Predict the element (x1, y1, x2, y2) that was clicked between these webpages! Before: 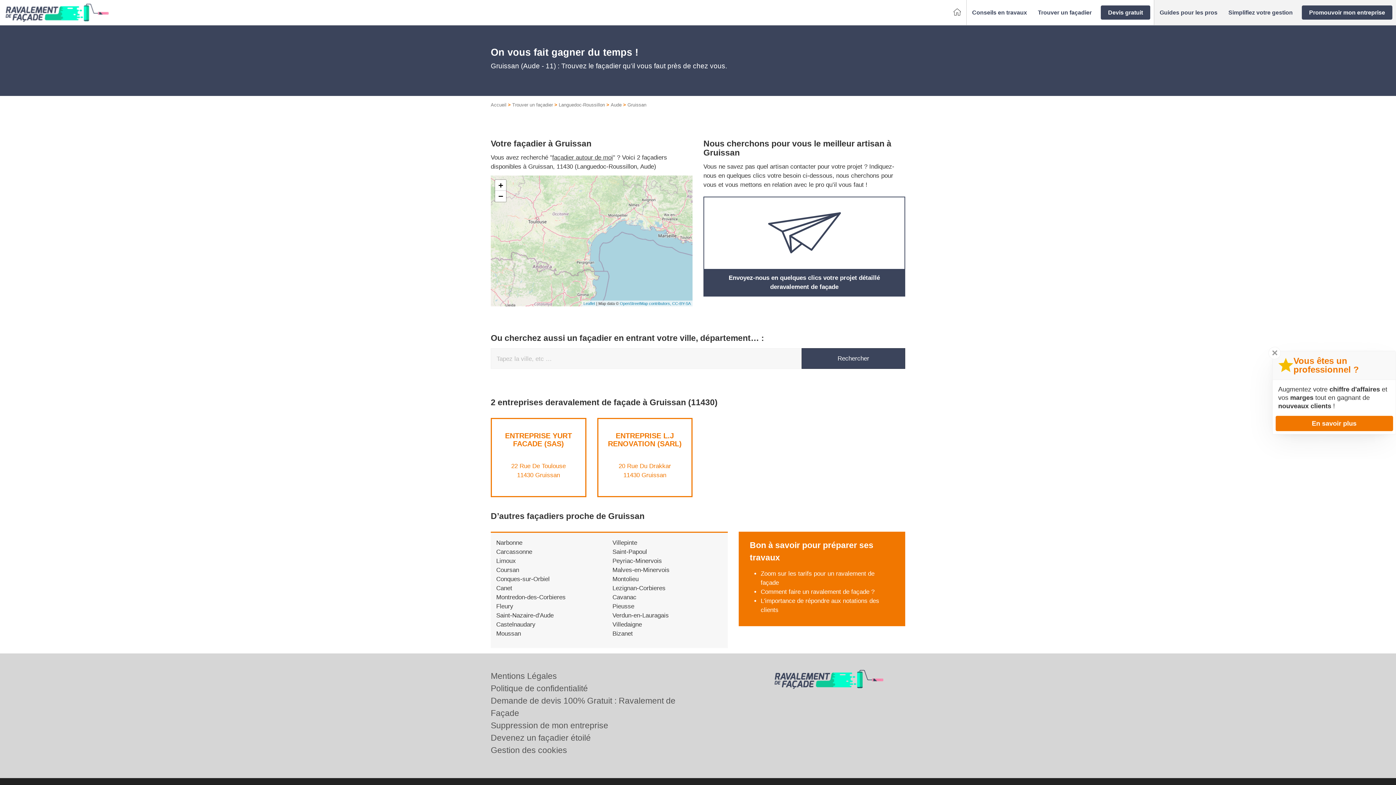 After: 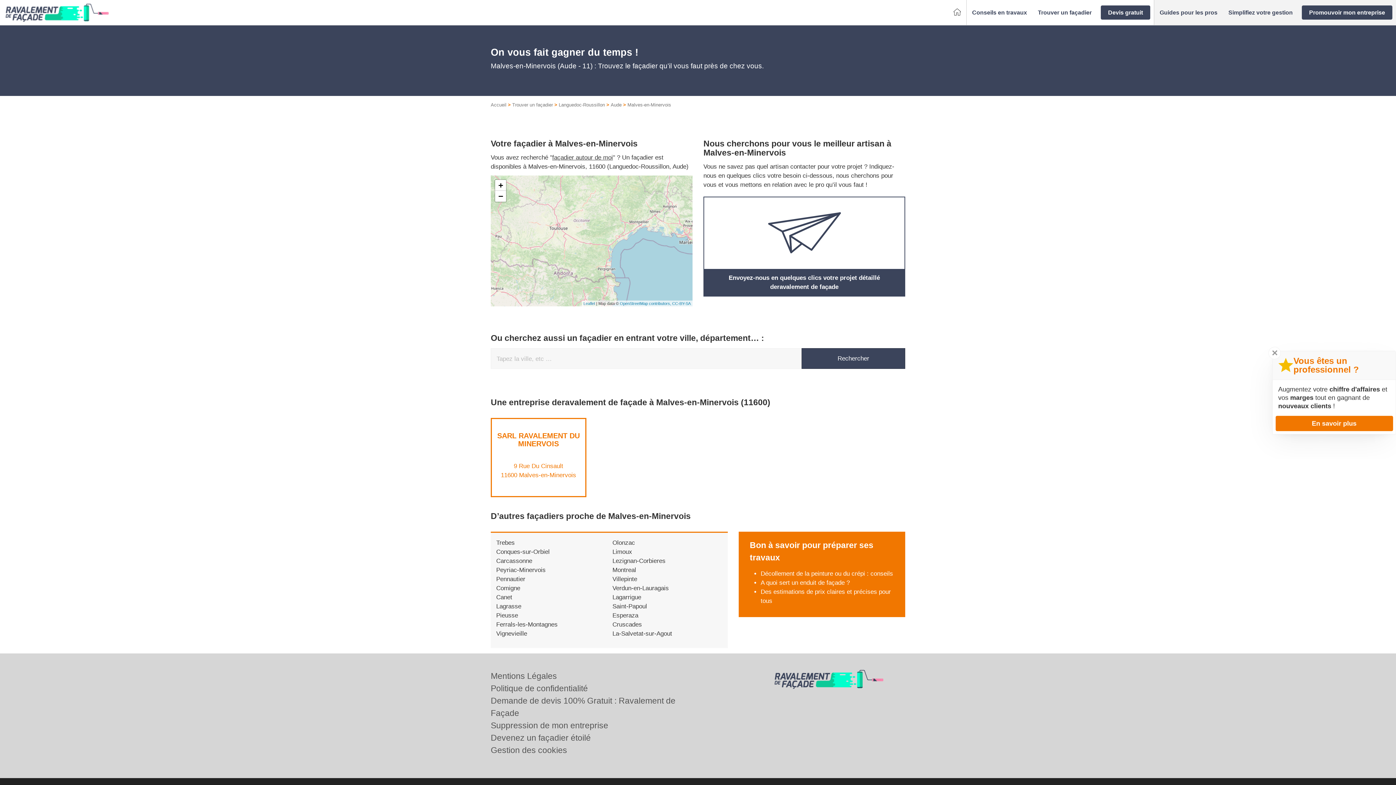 Action: label: Malves-en-Minervois bbox: (612, 566, 669, 573)